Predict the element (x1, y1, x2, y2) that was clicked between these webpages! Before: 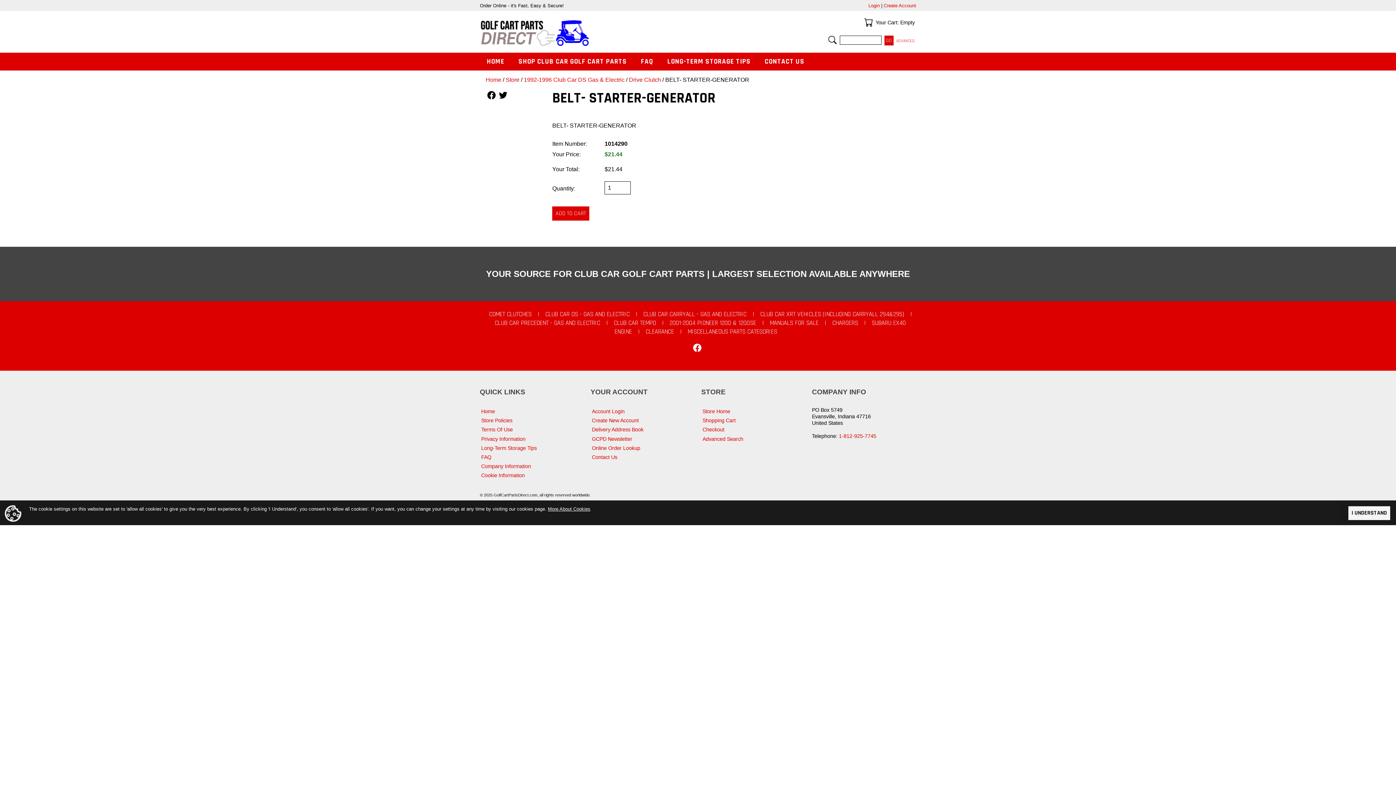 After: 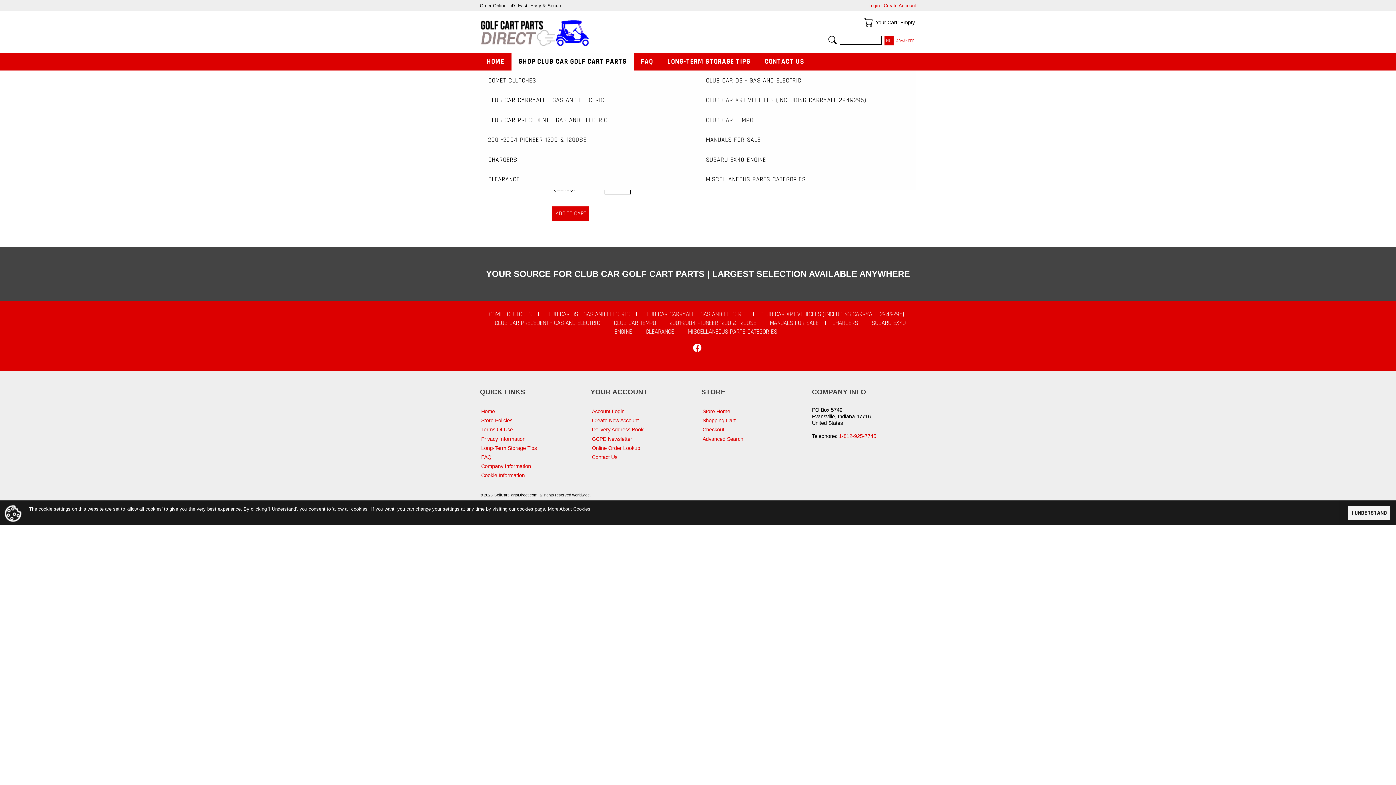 Action: bbox: (511, 52, 634, 70) label: SHOP CLUB CAR GOLF CART PARTS